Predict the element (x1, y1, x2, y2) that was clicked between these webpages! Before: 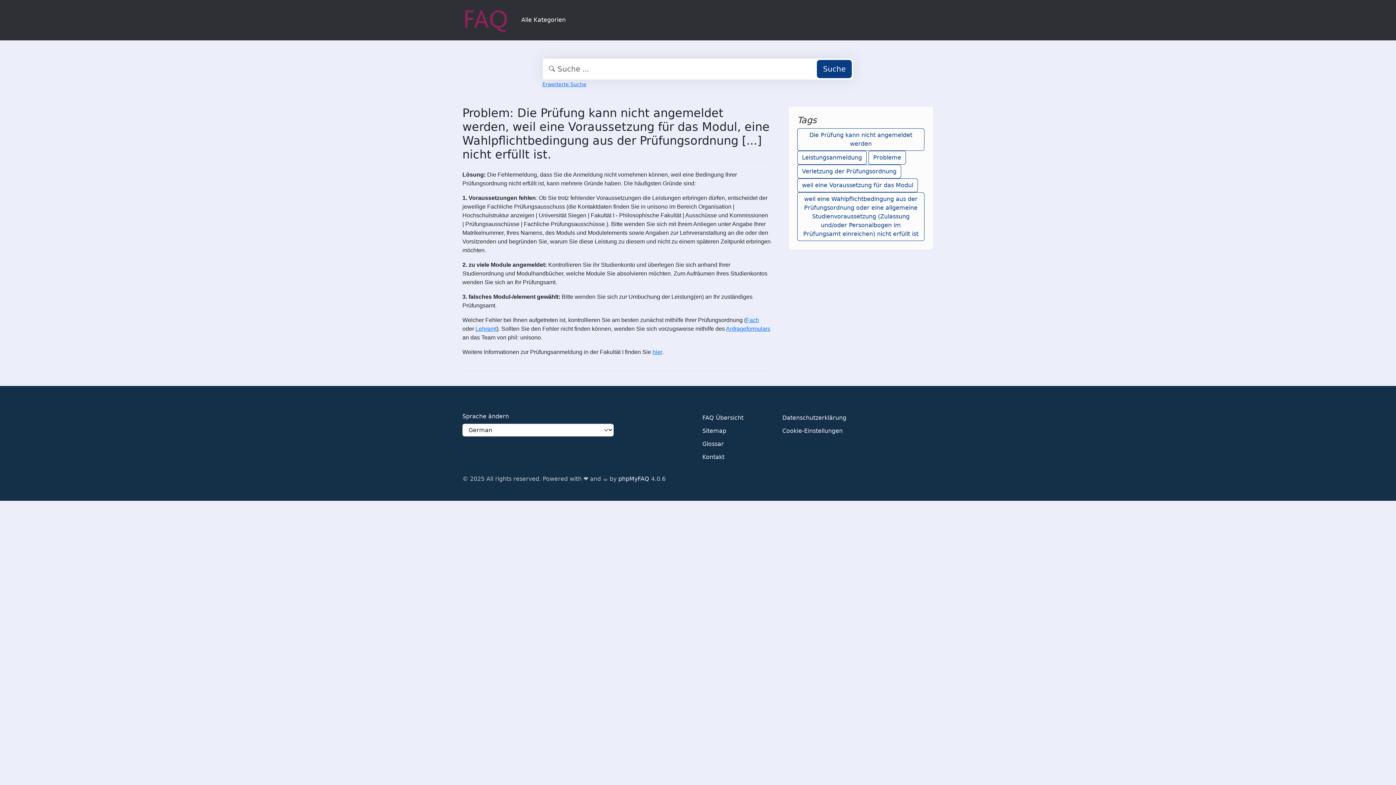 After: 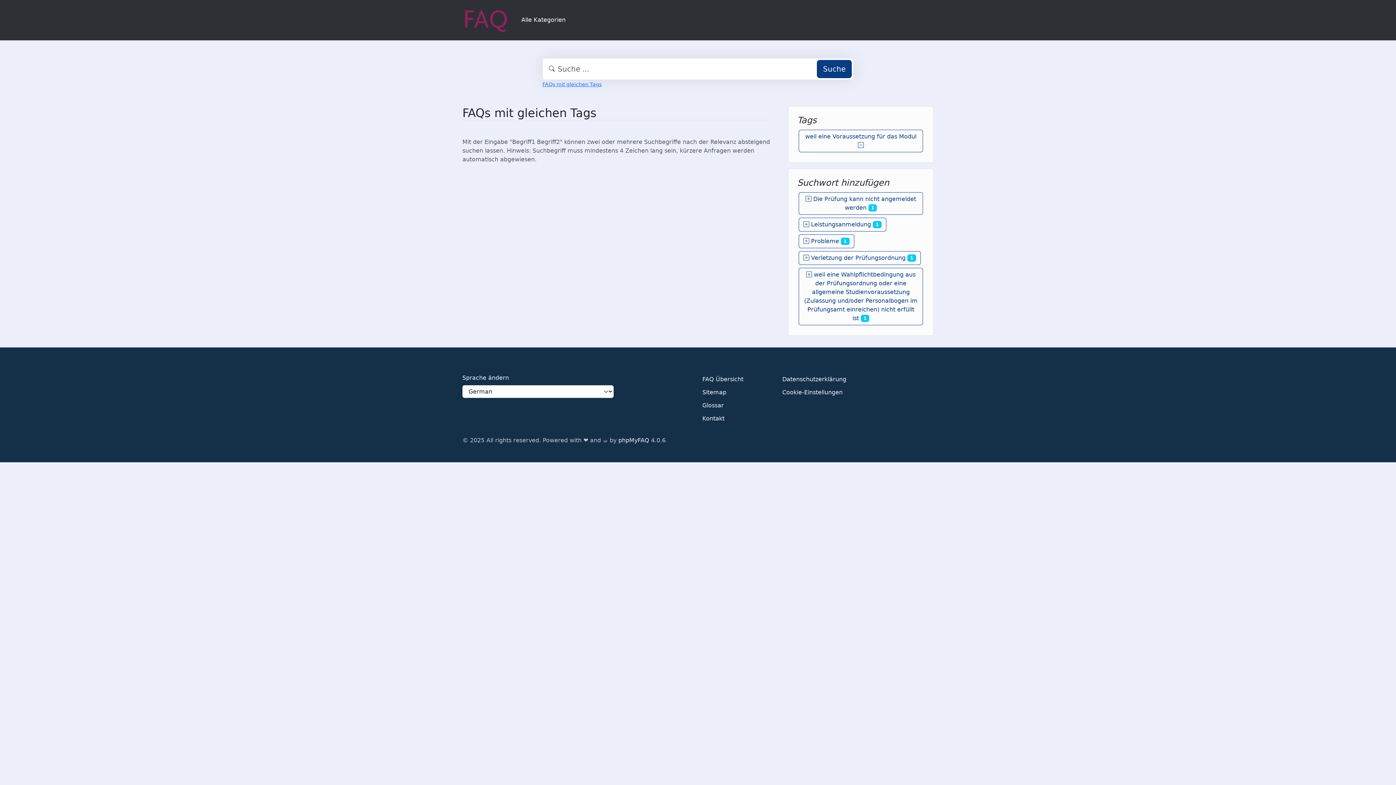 Action: bbox: (797, 178, 918, 192) label: weil eine Voraussetzung für das Modul